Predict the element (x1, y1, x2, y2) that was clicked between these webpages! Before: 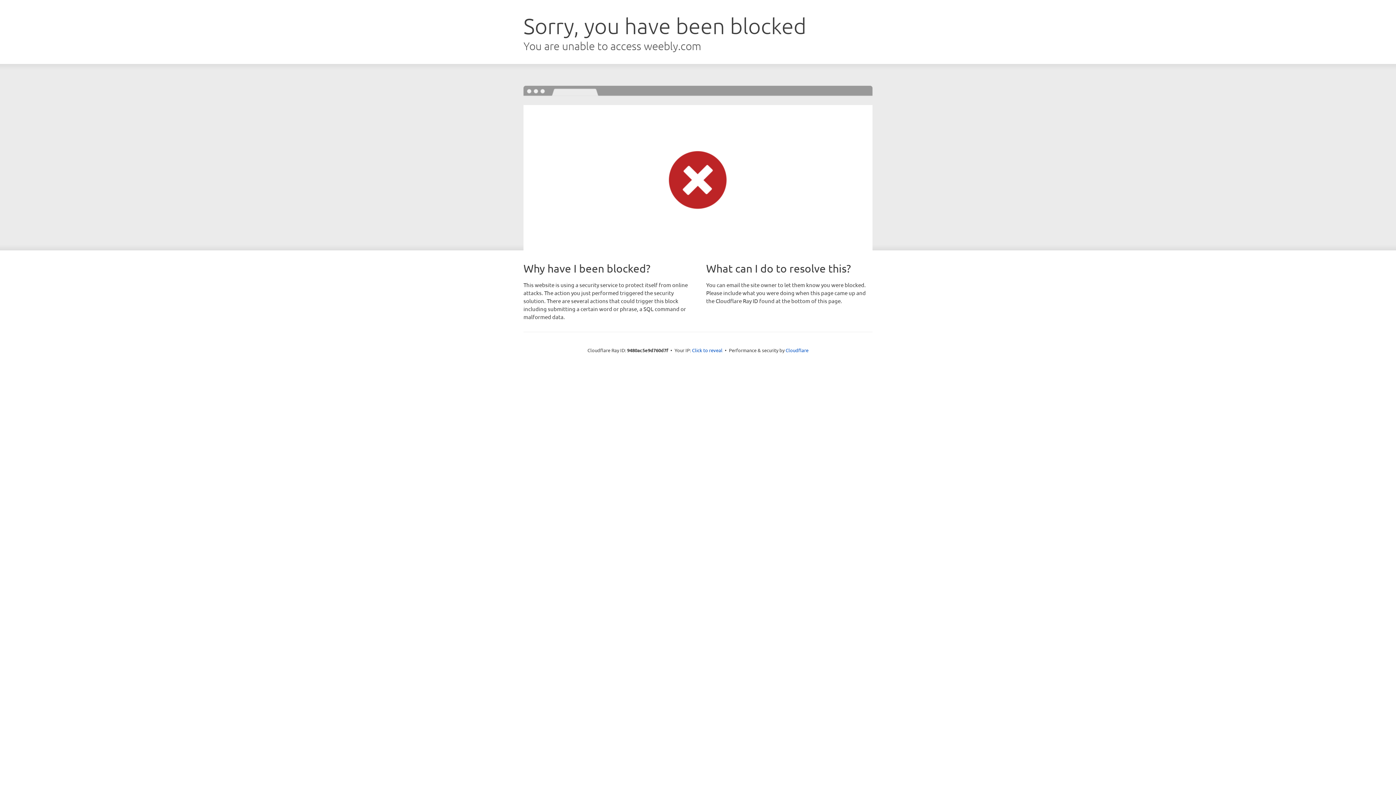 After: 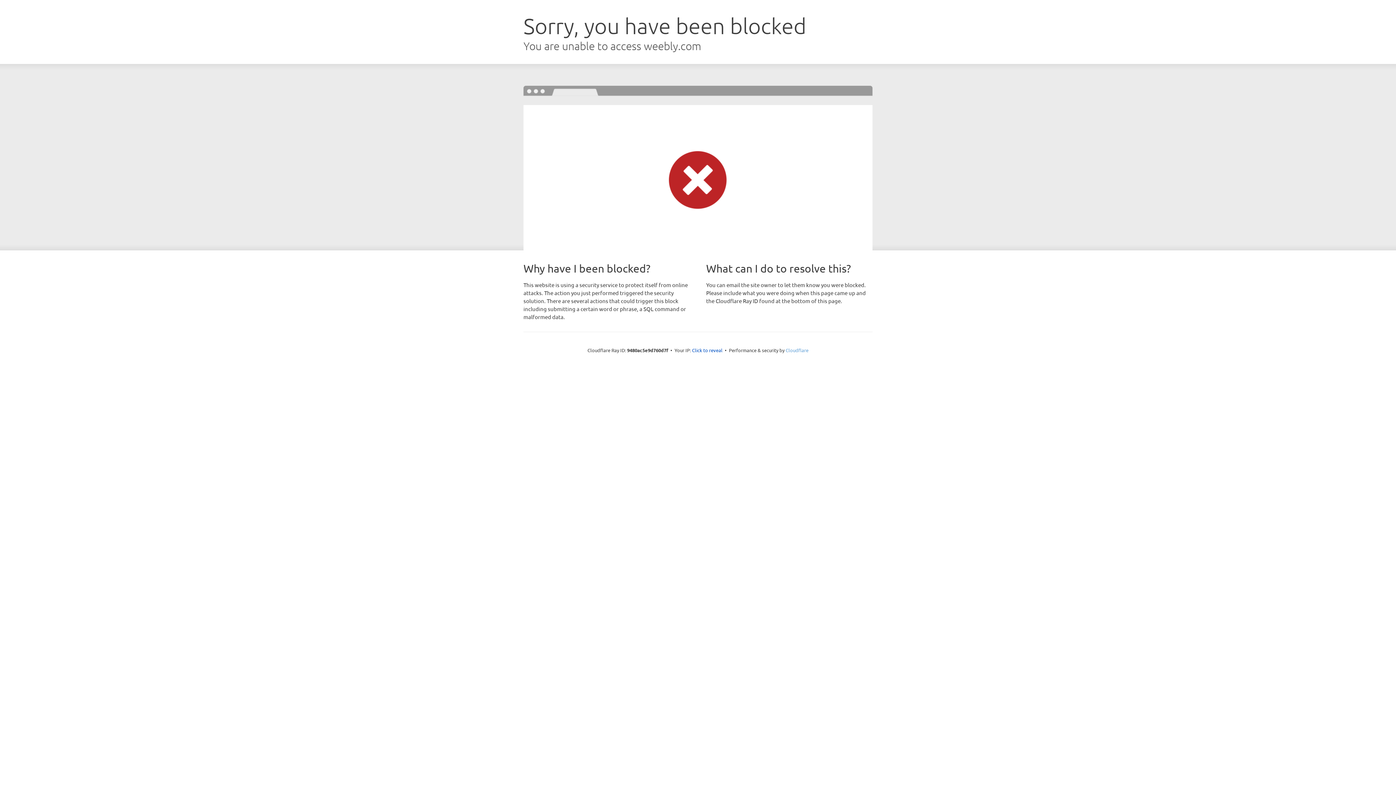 Action: label: Cloudflare bbox: (785, 347, 808, 353)